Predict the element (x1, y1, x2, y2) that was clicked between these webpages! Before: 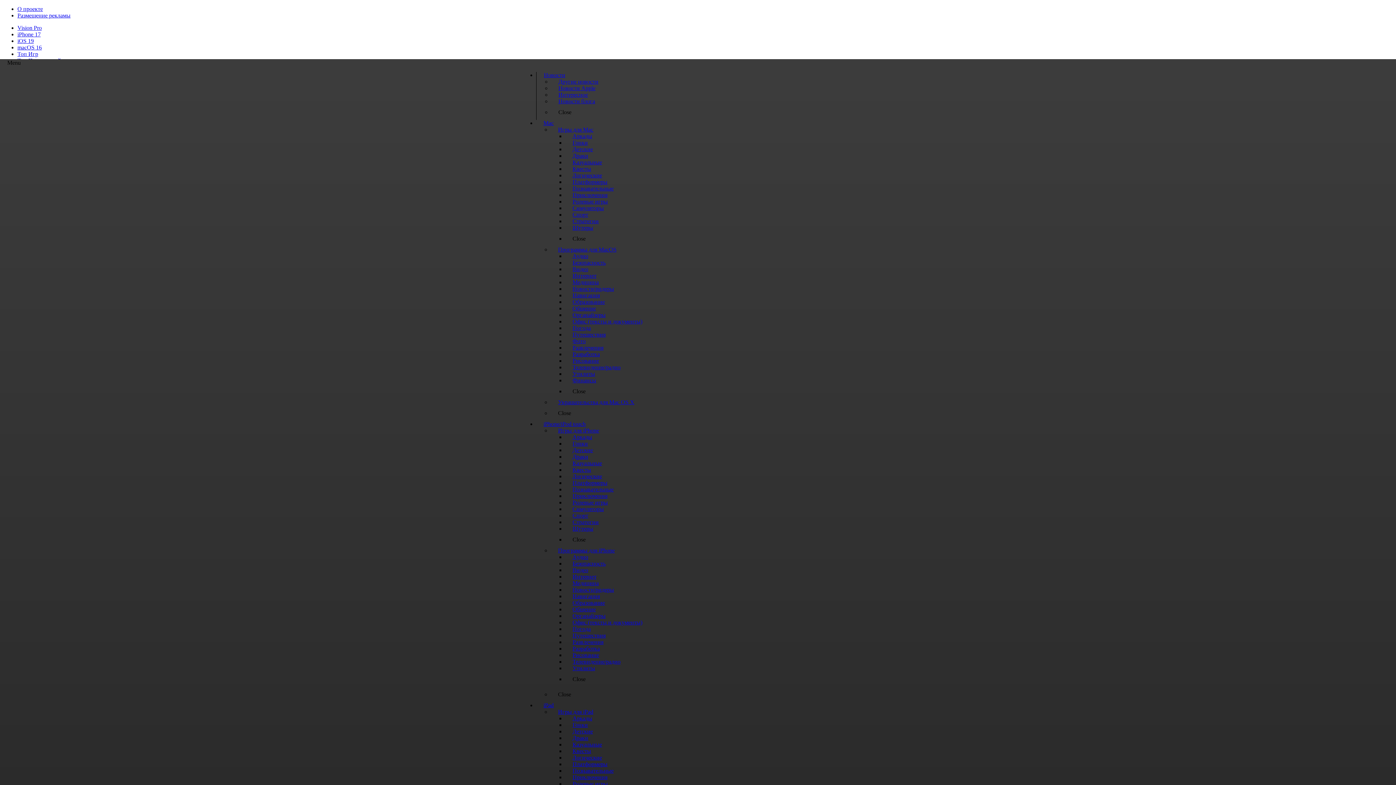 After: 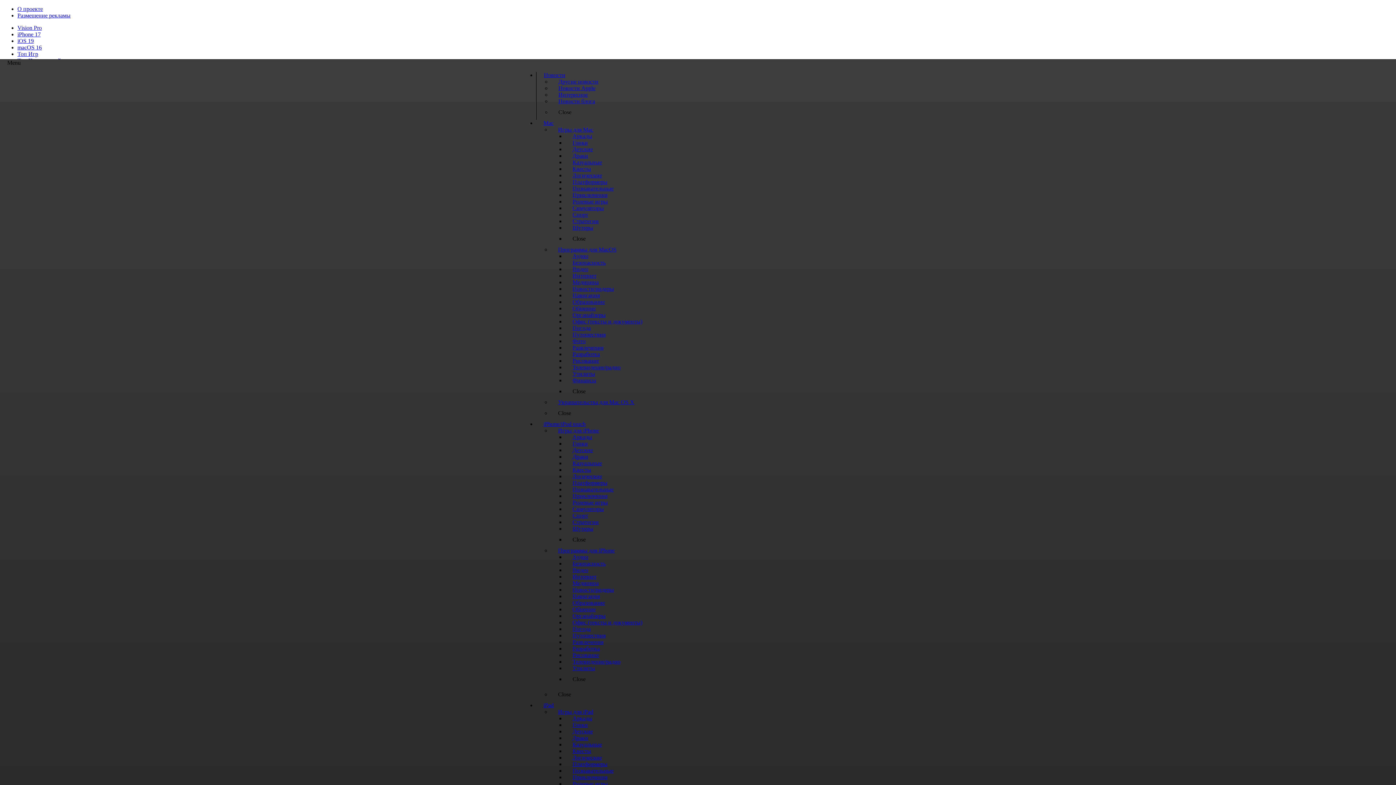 Action: label: iPhone 17 bbox: (17, 31, 40, 37)